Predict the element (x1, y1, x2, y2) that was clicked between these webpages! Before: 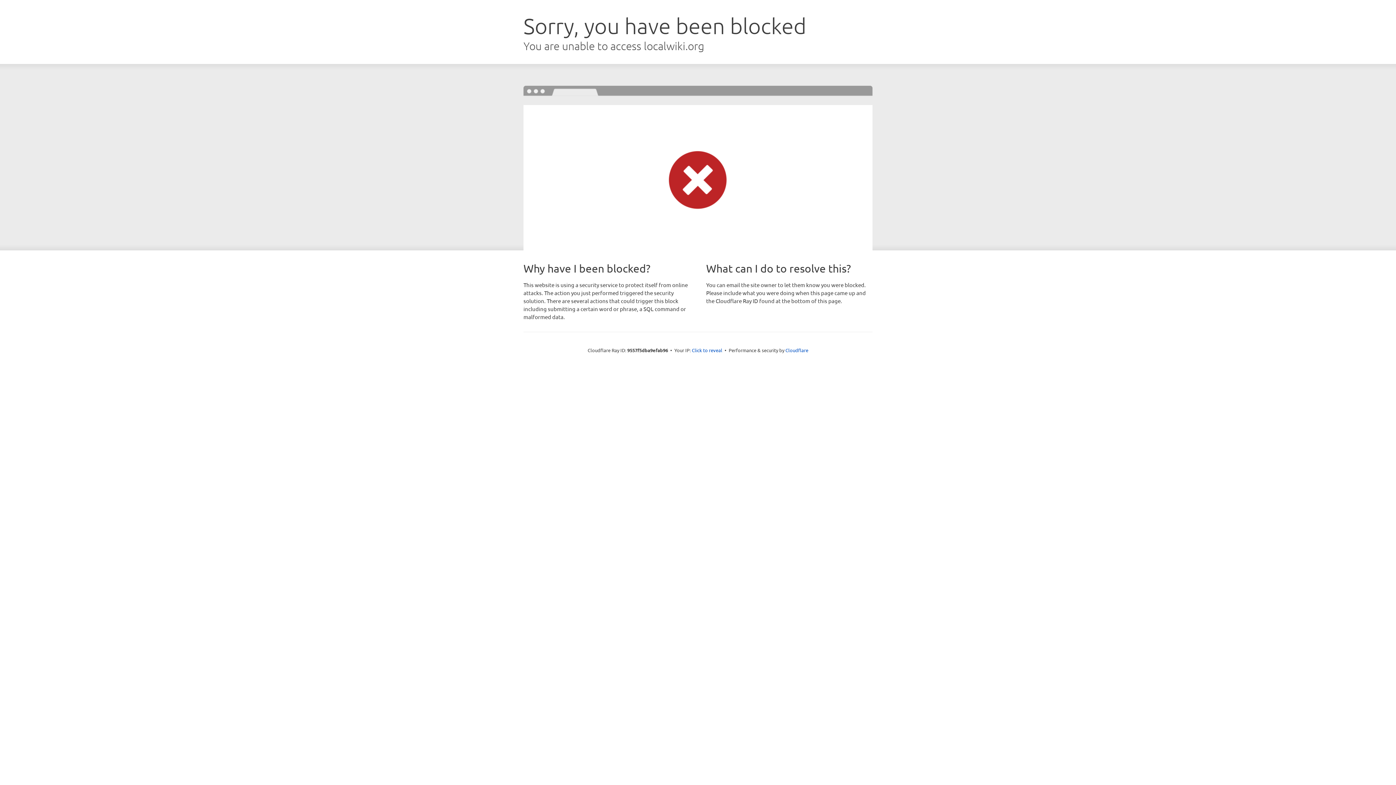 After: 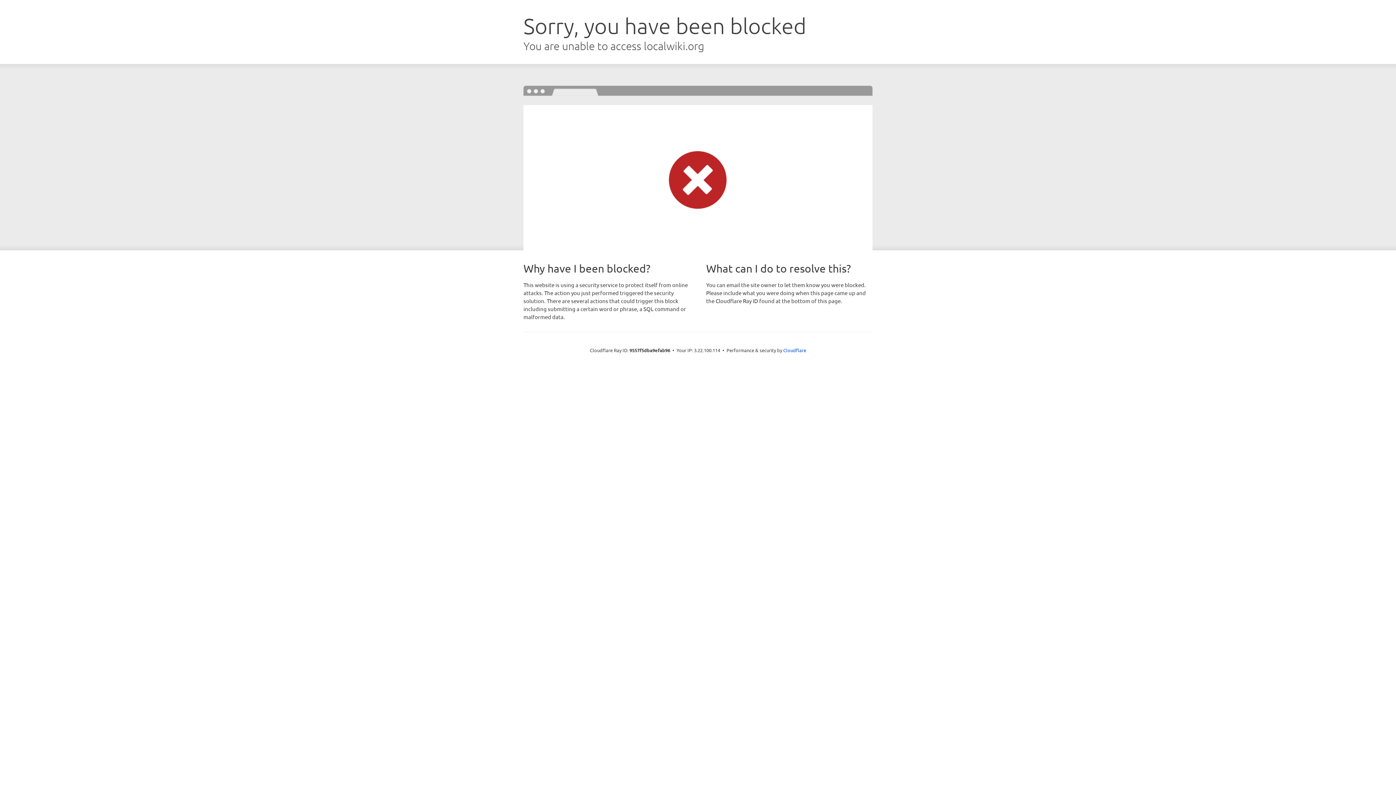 Action: label: Click to reveal bbox: (692, 346, 722, 353)